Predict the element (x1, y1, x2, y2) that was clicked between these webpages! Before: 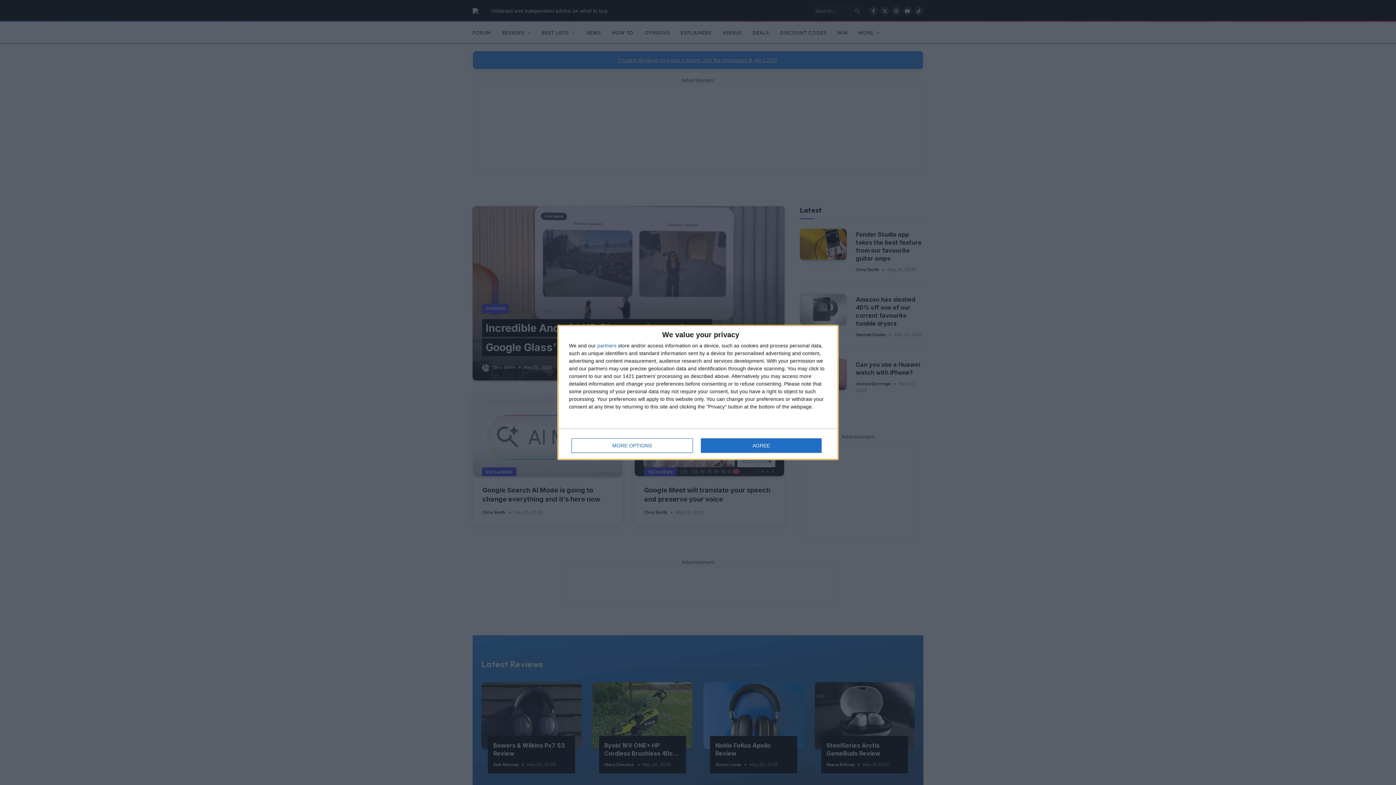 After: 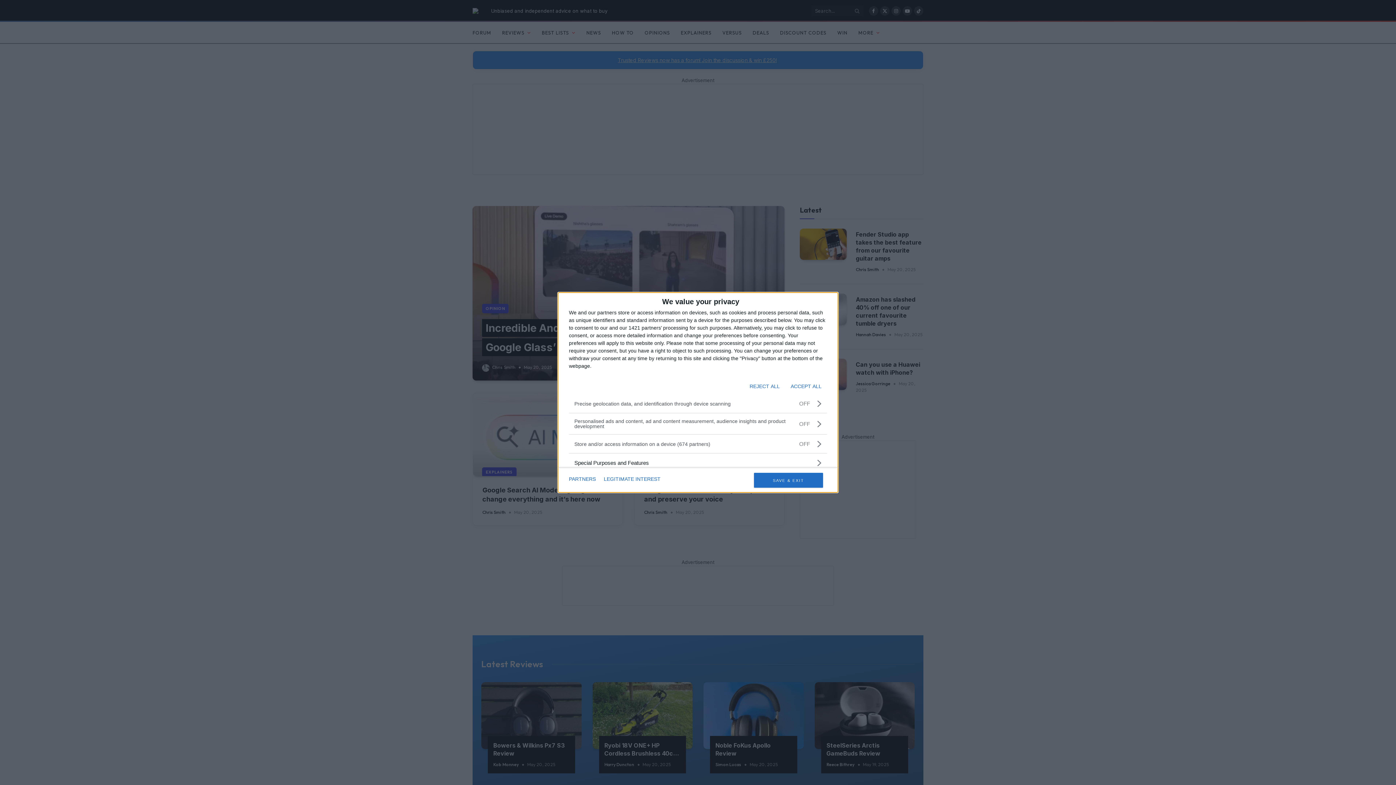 Action: label: MORE OPTIONS bbox: (571, 438, 692, 453)